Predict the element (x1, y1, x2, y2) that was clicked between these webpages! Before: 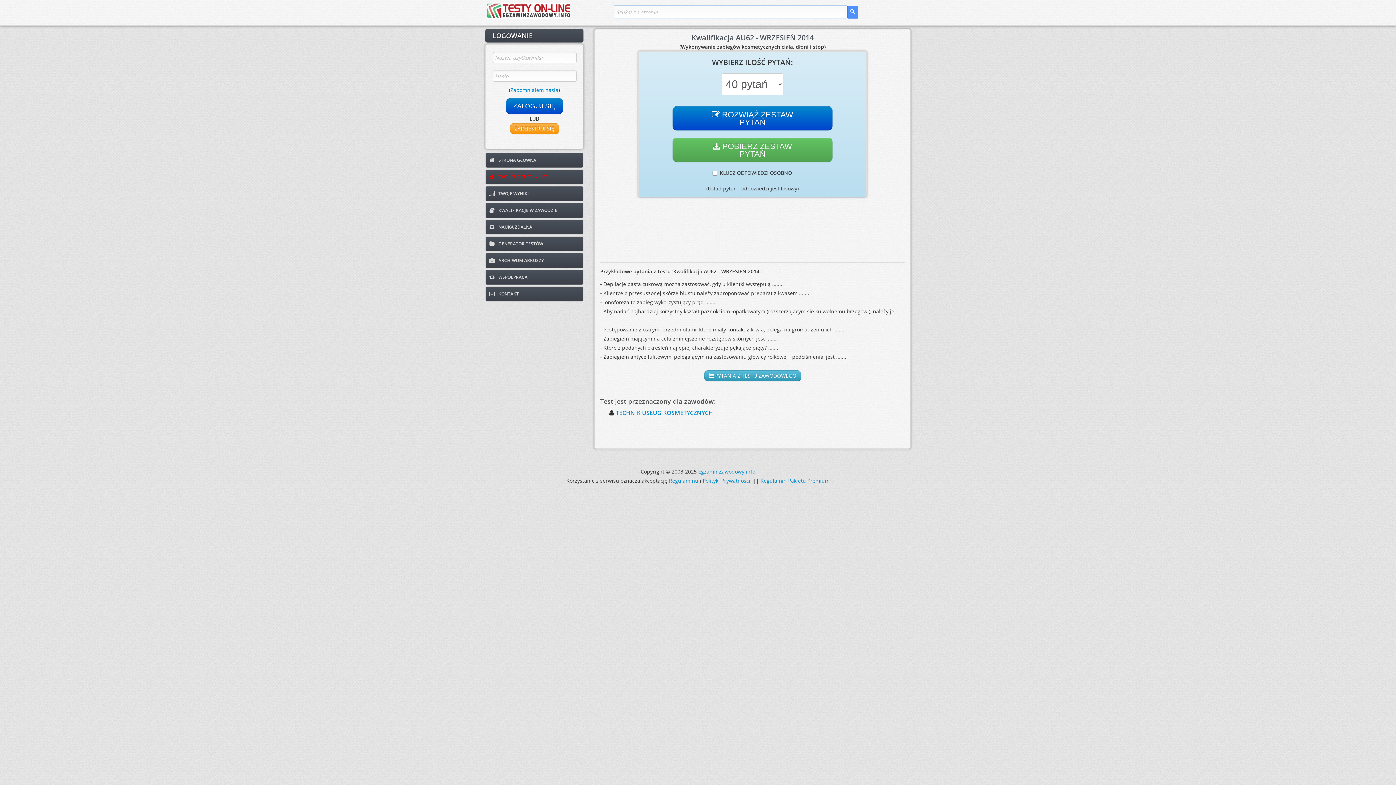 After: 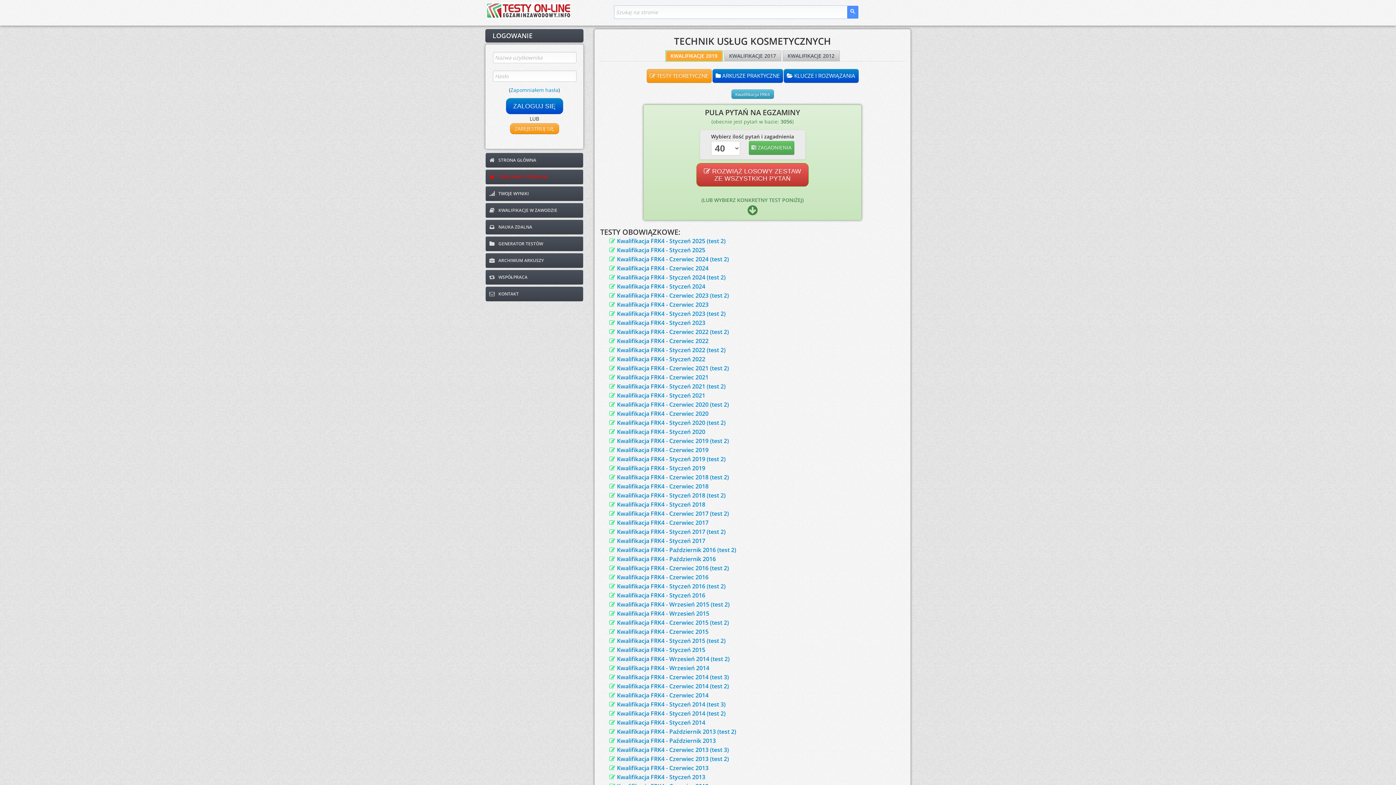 Action: label: TECHNIK USŁUG KOSMETYCZNYCH bbox: (616, 409, 713, 417)